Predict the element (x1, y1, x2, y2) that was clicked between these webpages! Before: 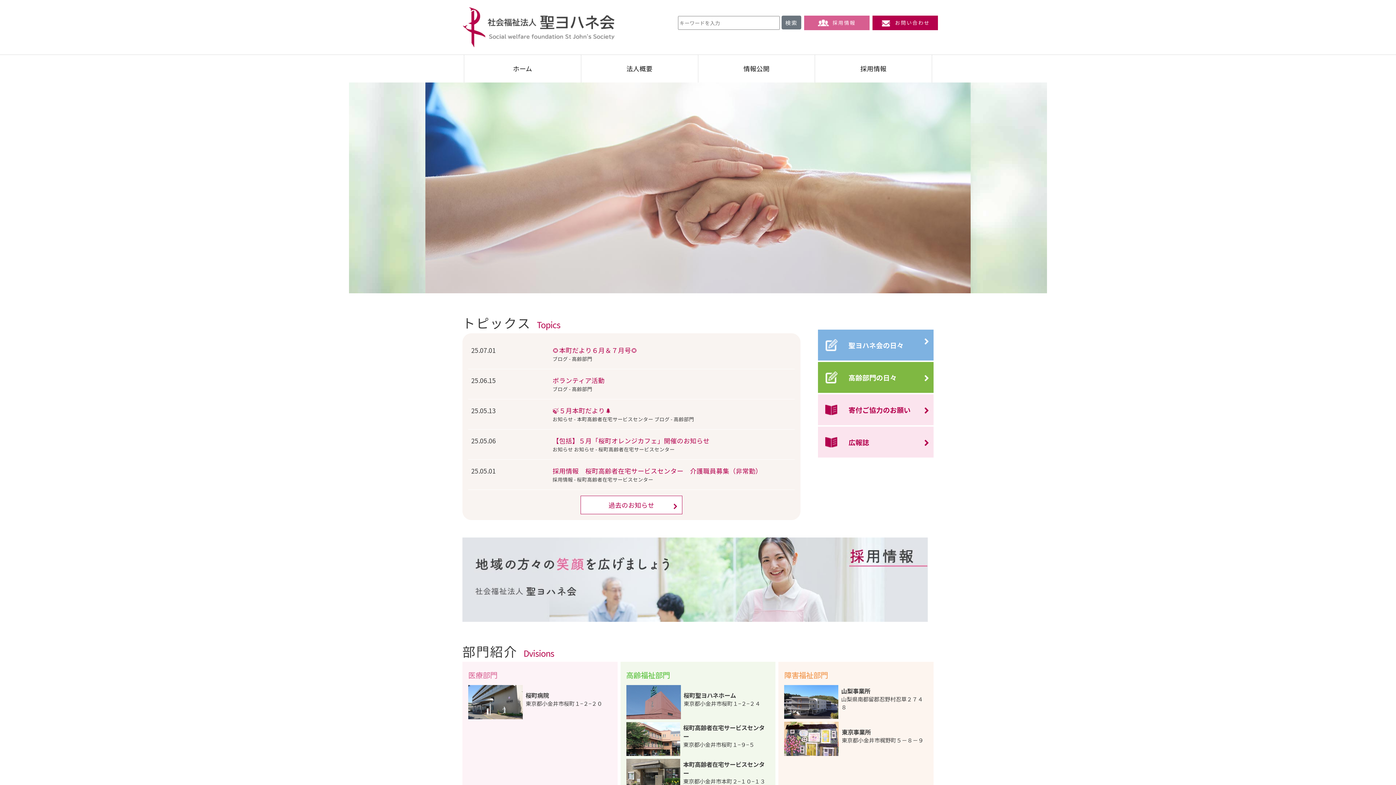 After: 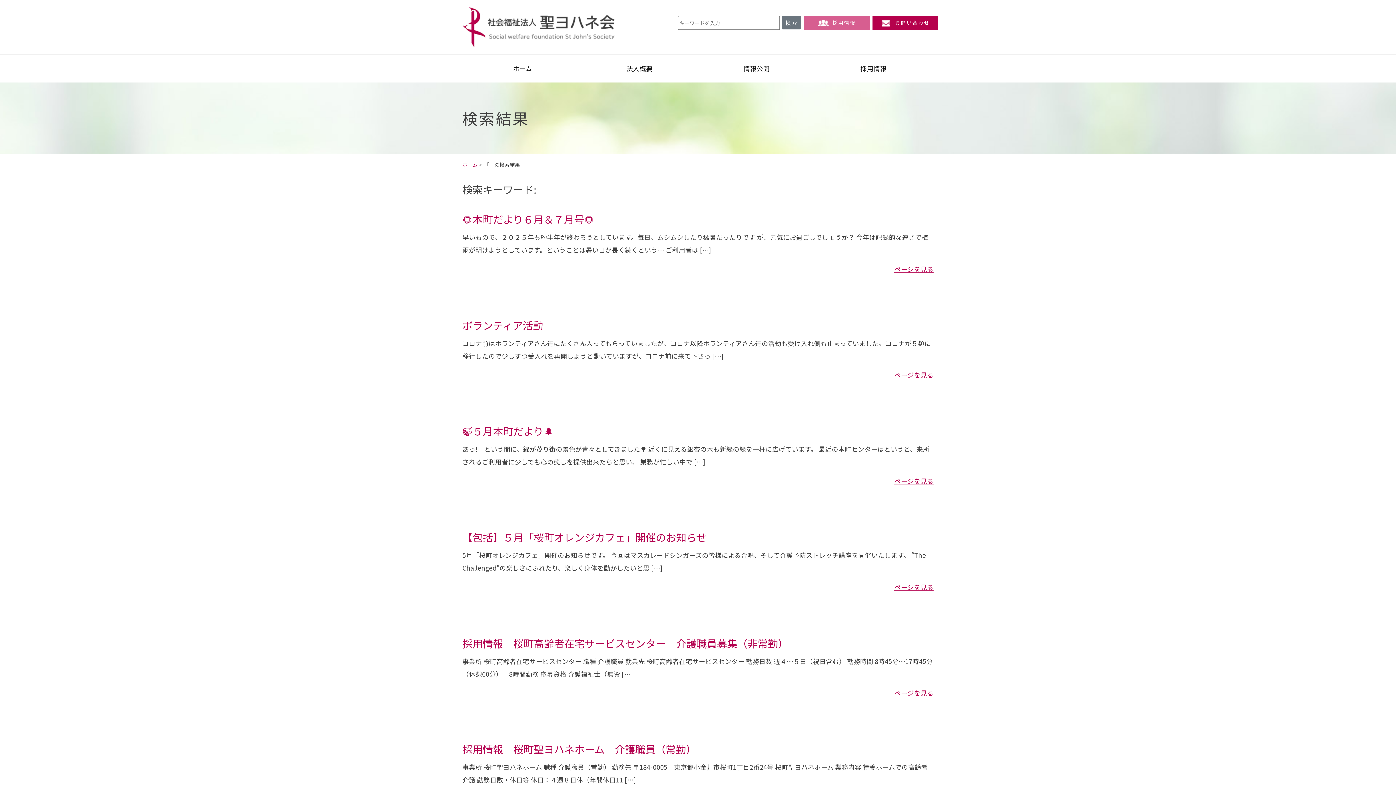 Action: label: 検索 bbox: (781, 15, 801, 29)